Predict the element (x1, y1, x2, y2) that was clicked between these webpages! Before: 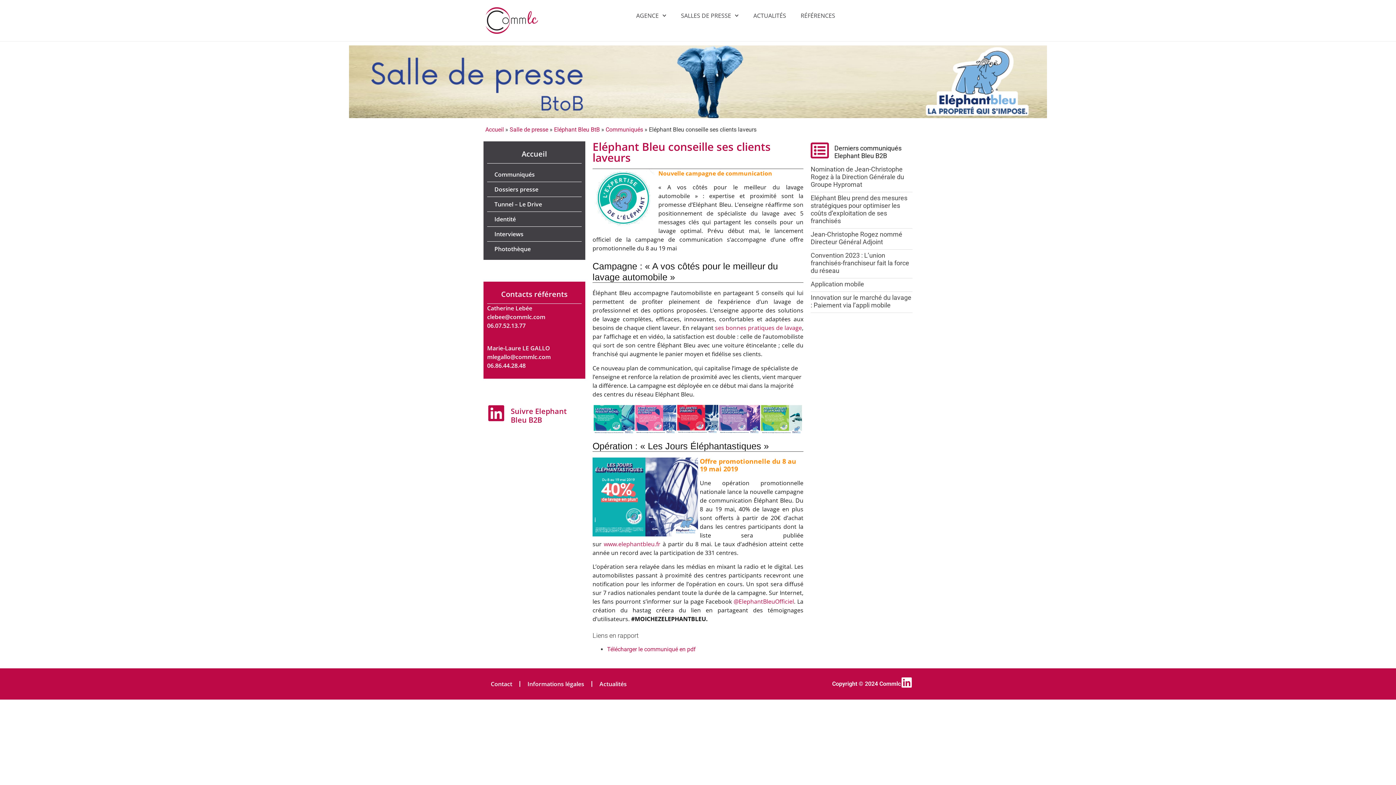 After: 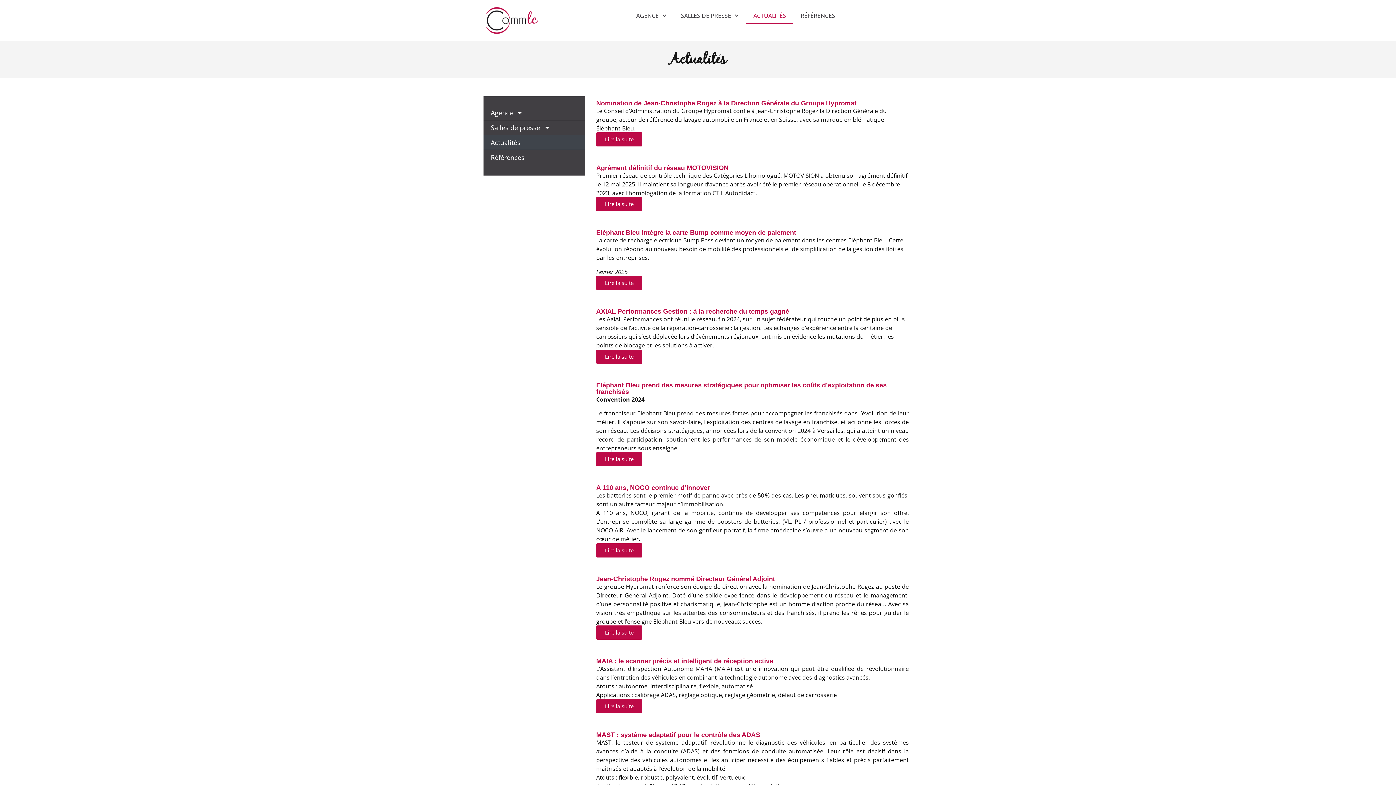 Action: label: Actualités bbox: (592, 675, 634, 692)